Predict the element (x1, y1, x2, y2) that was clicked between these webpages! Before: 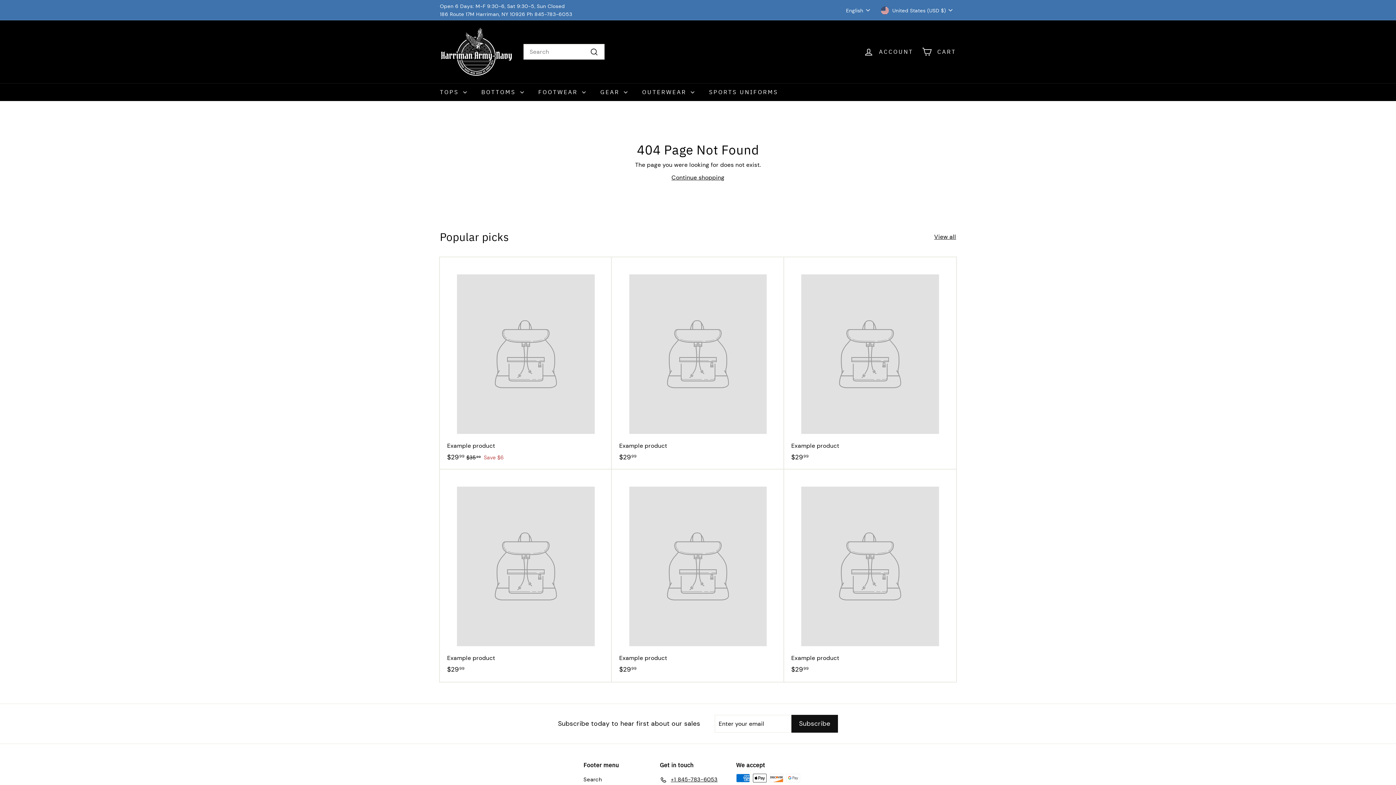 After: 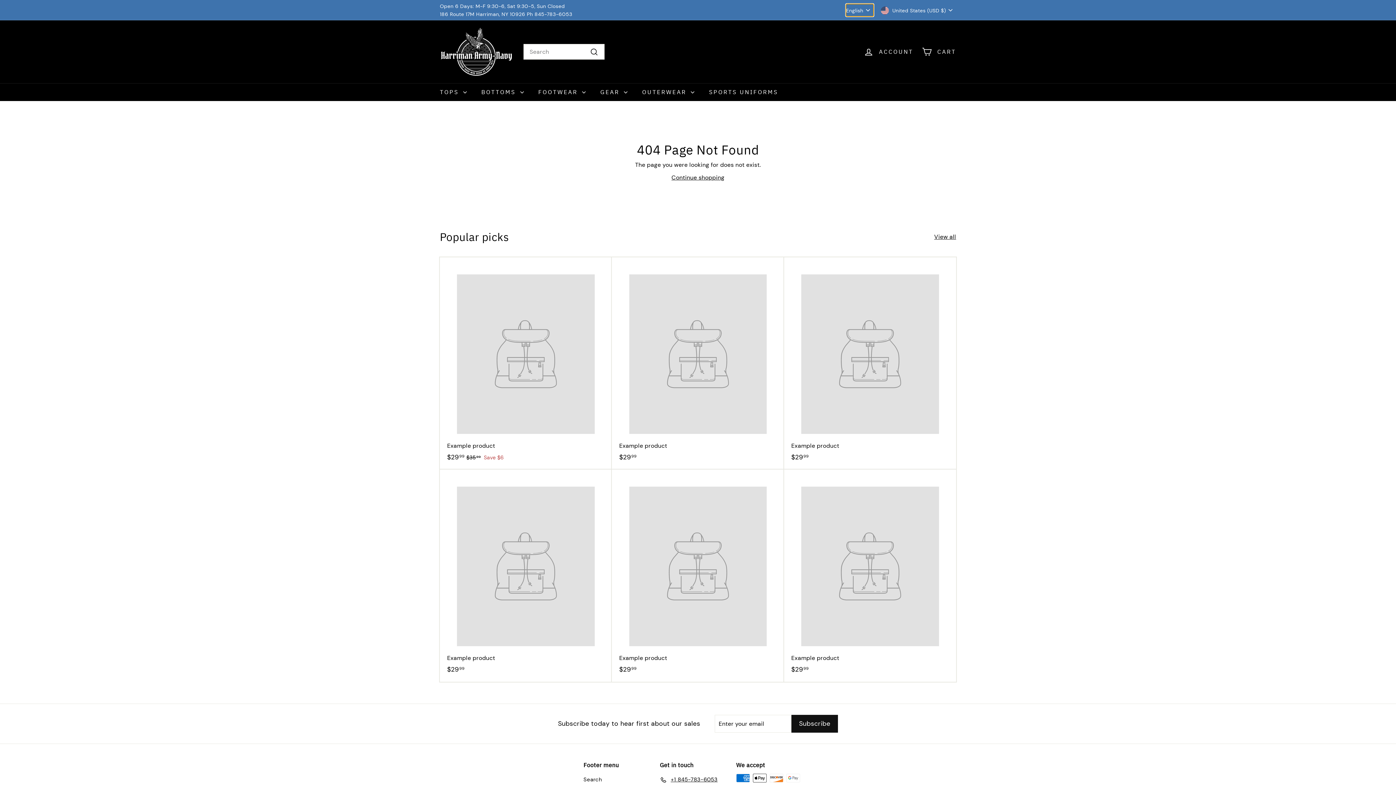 Action: label: English bbox: (846, 4, 873, 16)